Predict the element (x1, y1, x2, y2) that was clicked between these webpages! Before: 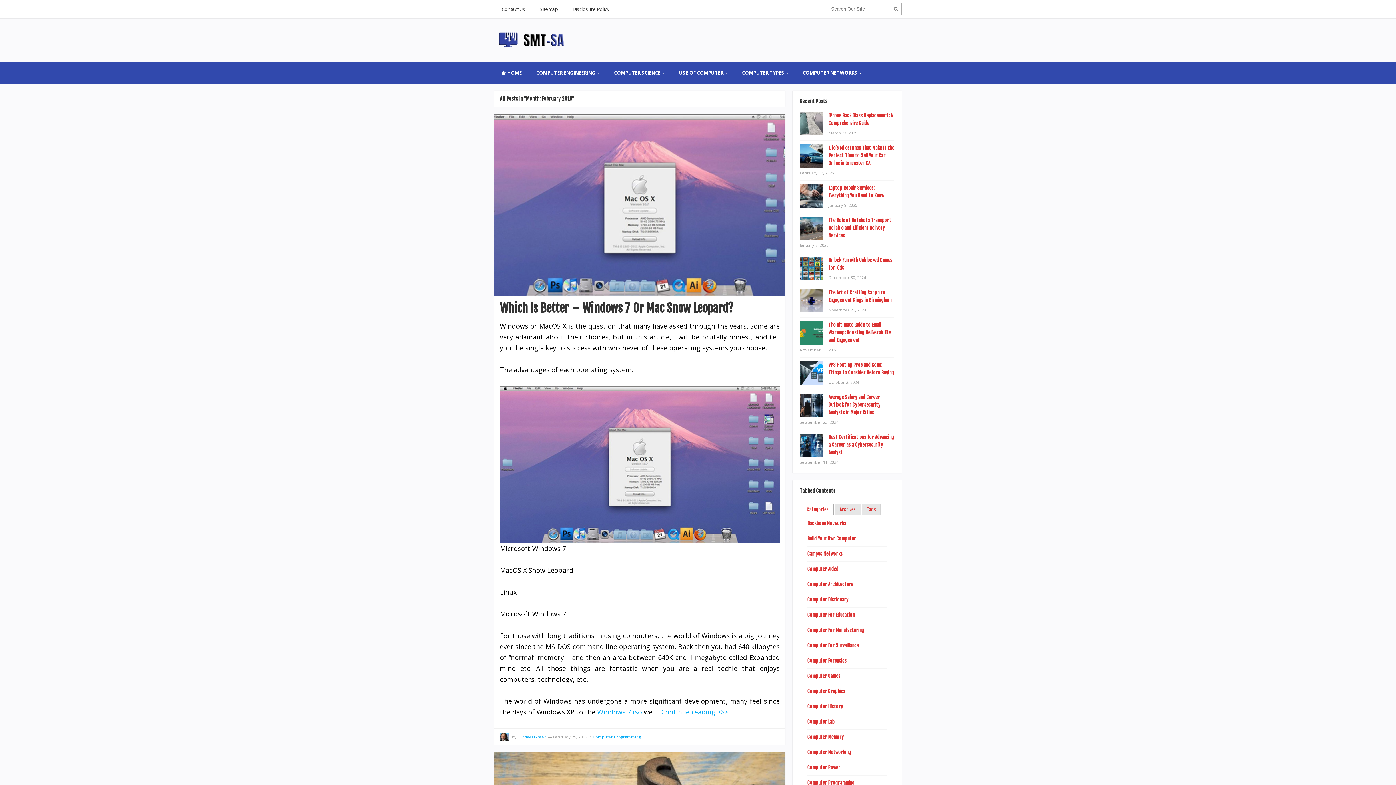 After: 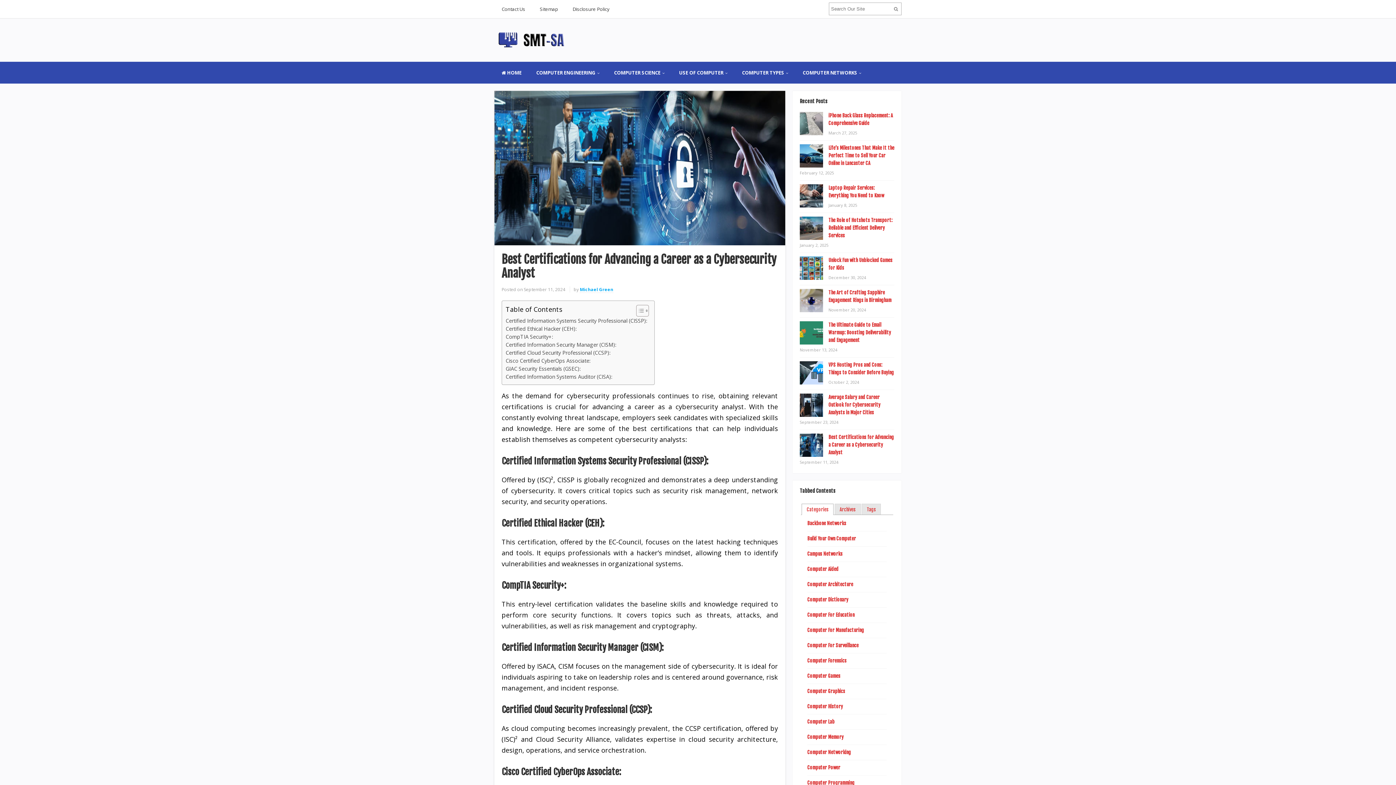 Action: bbox: (828, 434, 894, 455) label: Best Certifications for Advancing a Career as a Cybersecurity Analyst